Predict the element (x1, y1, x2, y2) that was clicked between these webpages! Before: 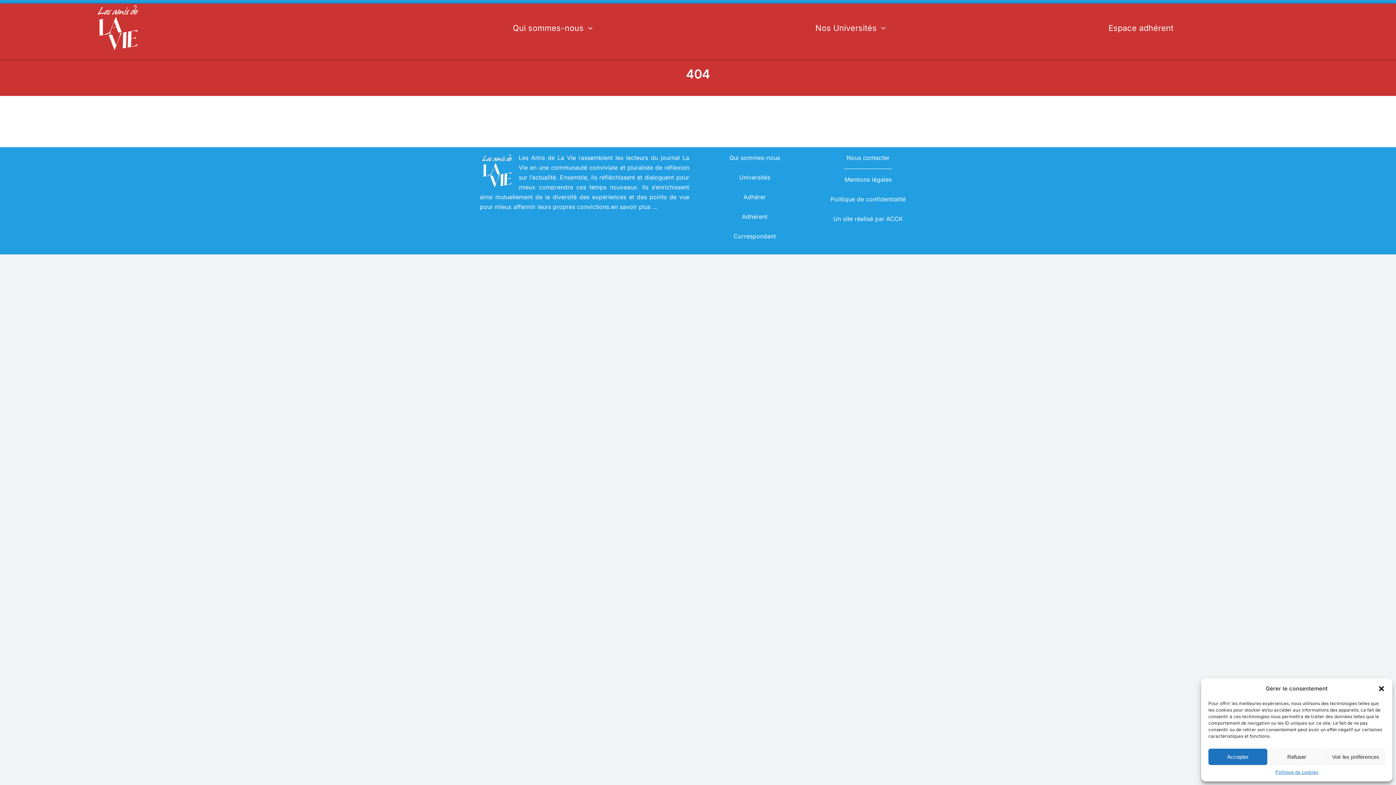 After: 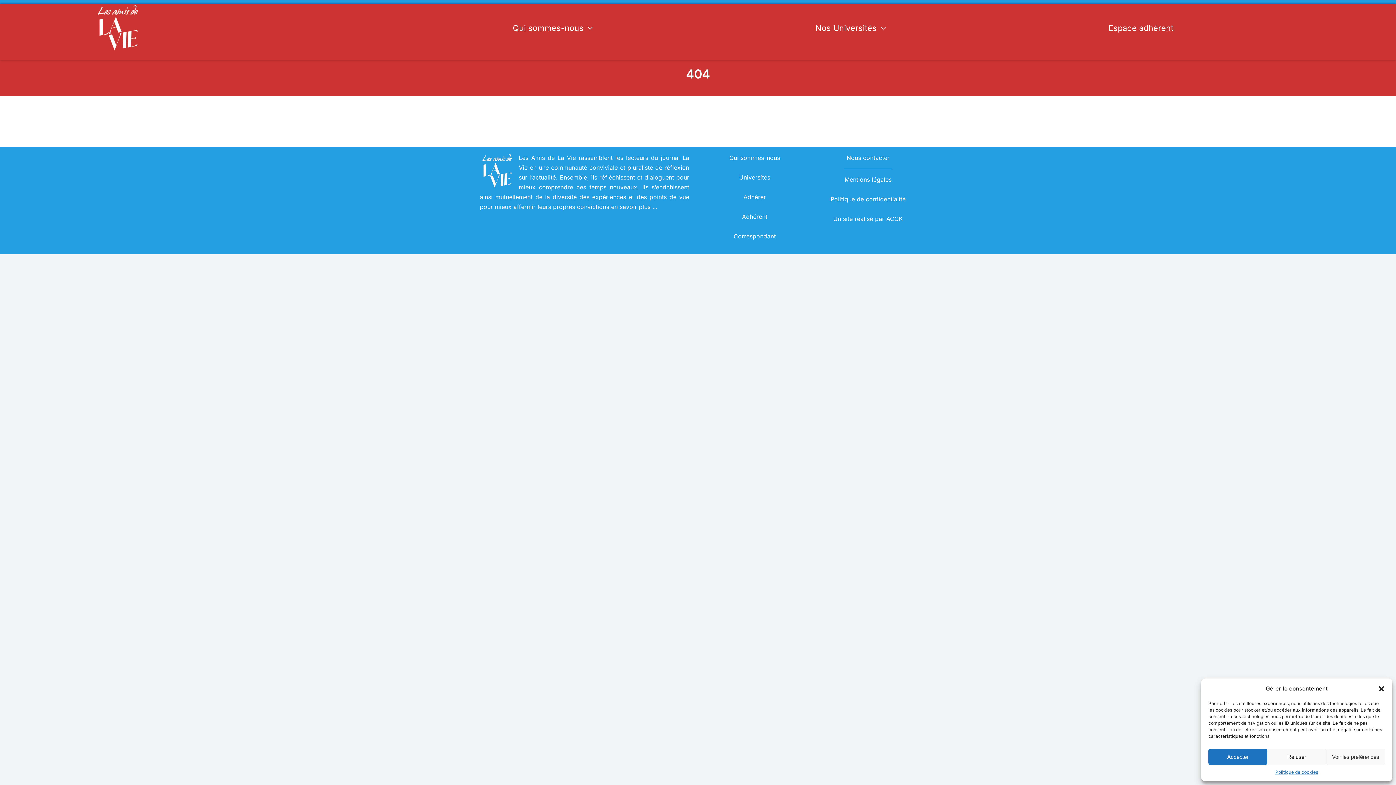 Action: label: en savoir plus … bbox: (611, 203, 657, 210)